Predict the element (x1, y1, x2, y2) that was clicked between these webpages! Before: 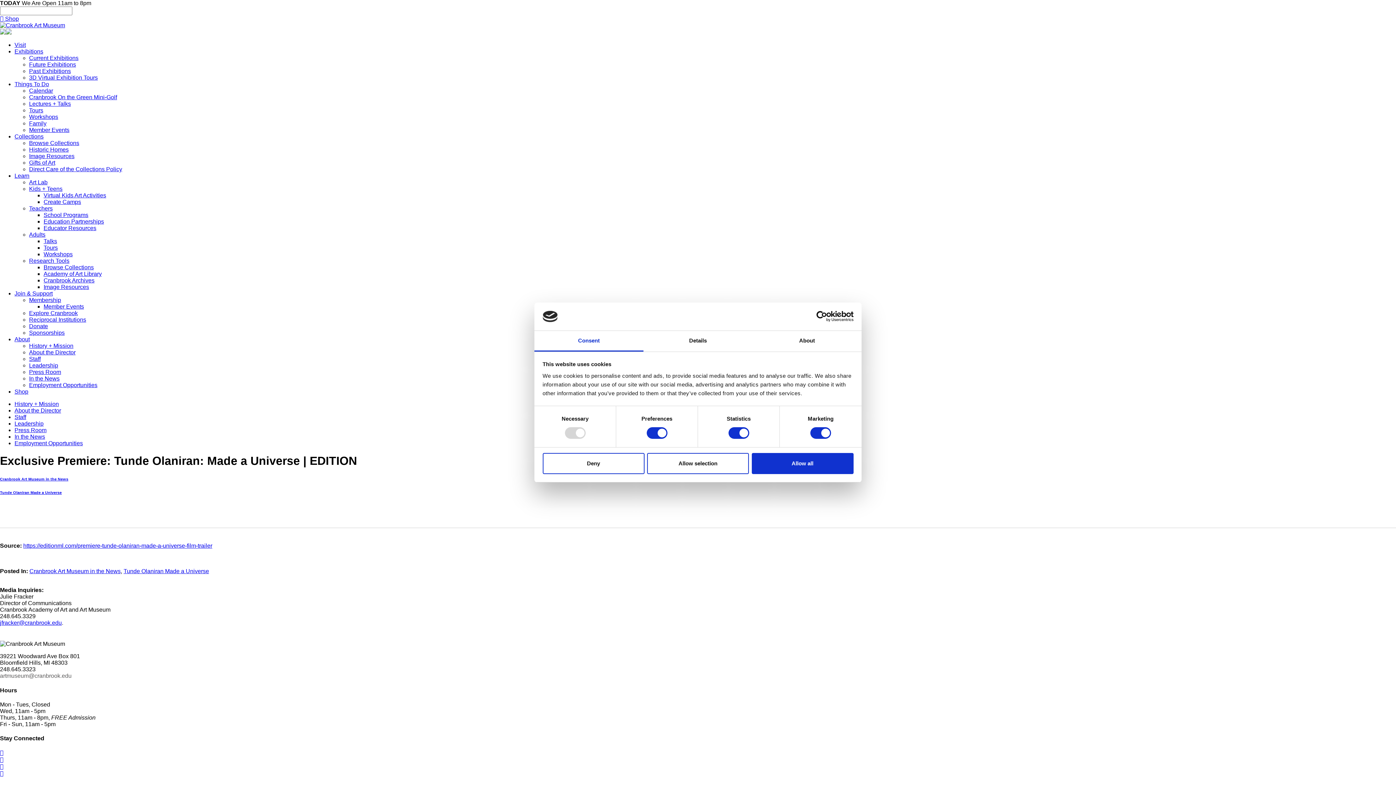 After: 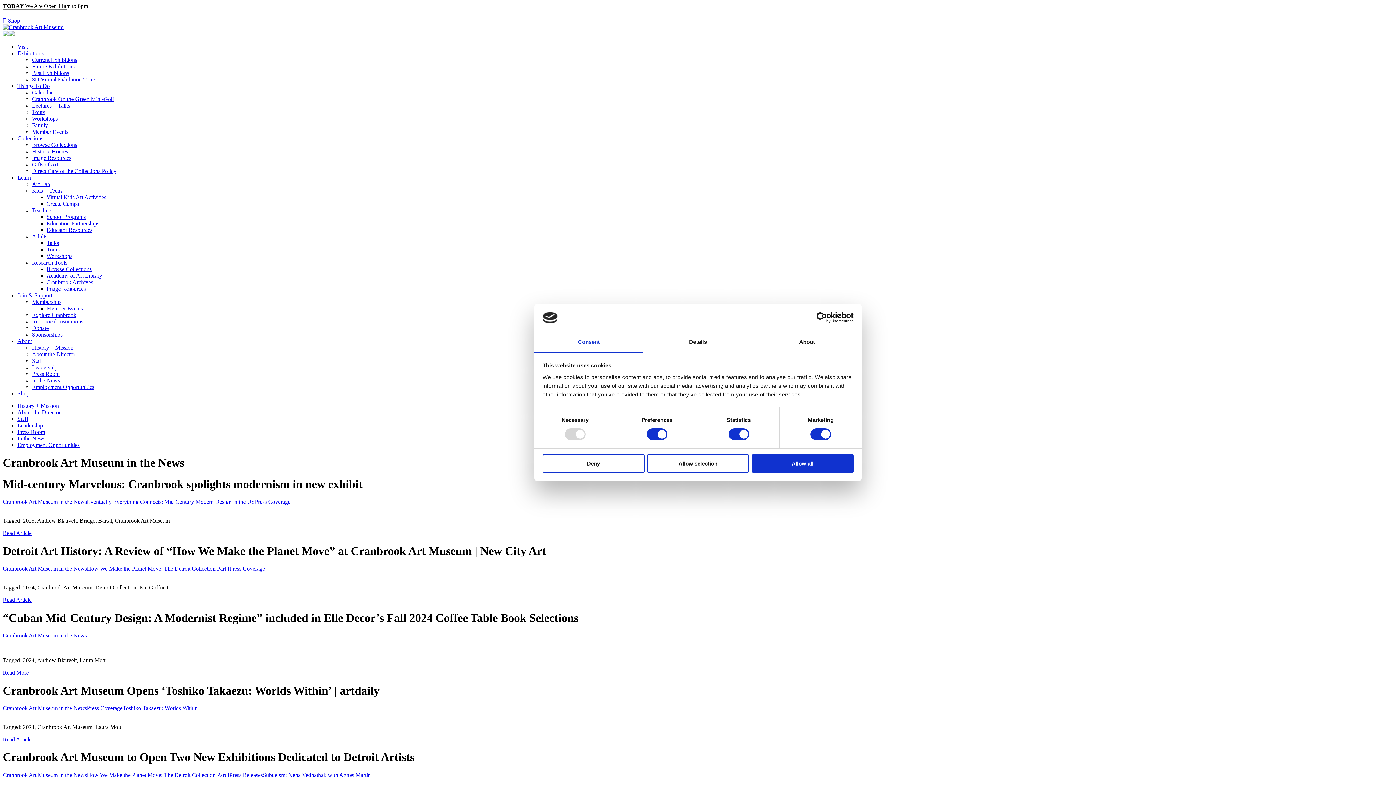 Action: label: In the News bbox: (29, 375, 59, 381)